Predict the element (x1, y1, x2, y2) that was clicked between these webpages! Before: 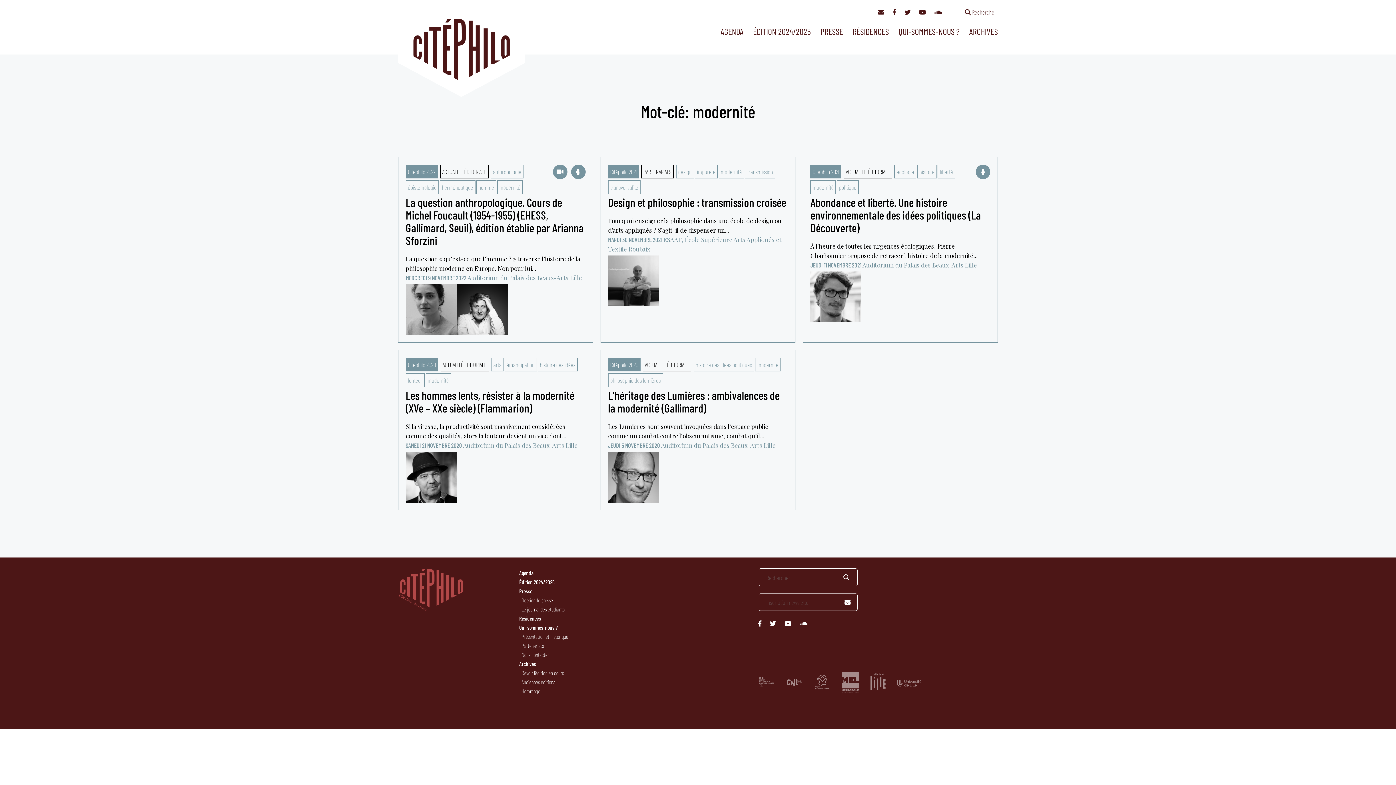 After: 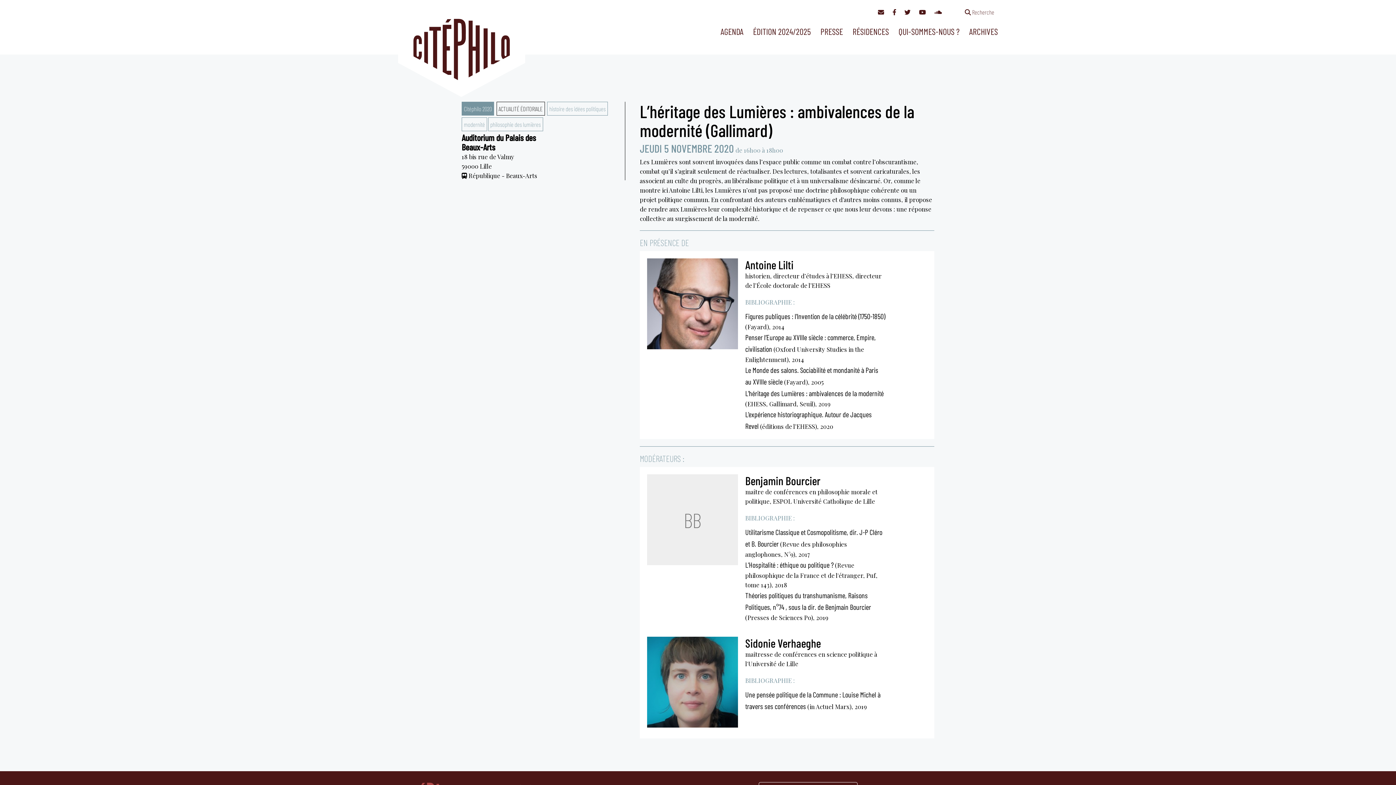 Action: label: L’héritage des Lumières : ambivalences de la modernité (Gallimard) bbox: (608, 388, 779, 414)